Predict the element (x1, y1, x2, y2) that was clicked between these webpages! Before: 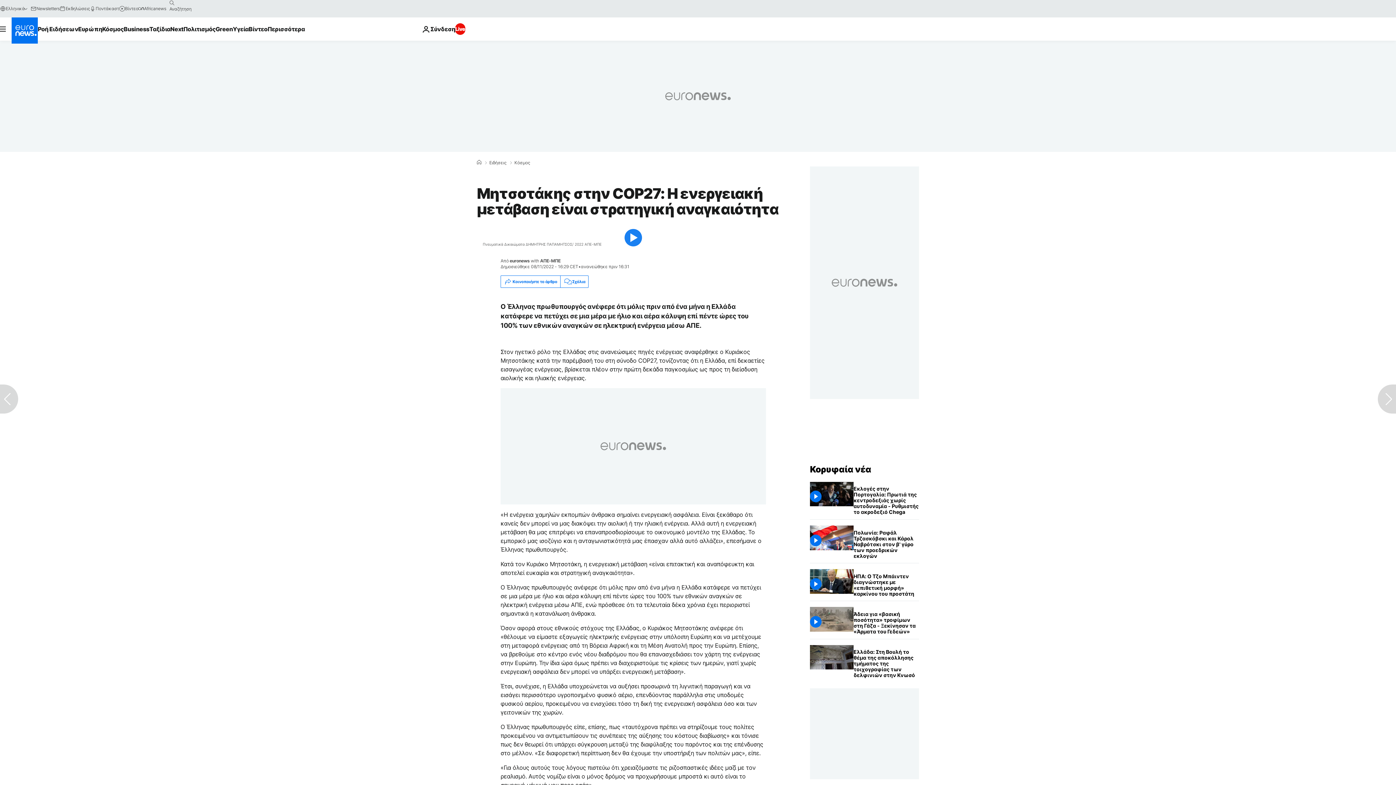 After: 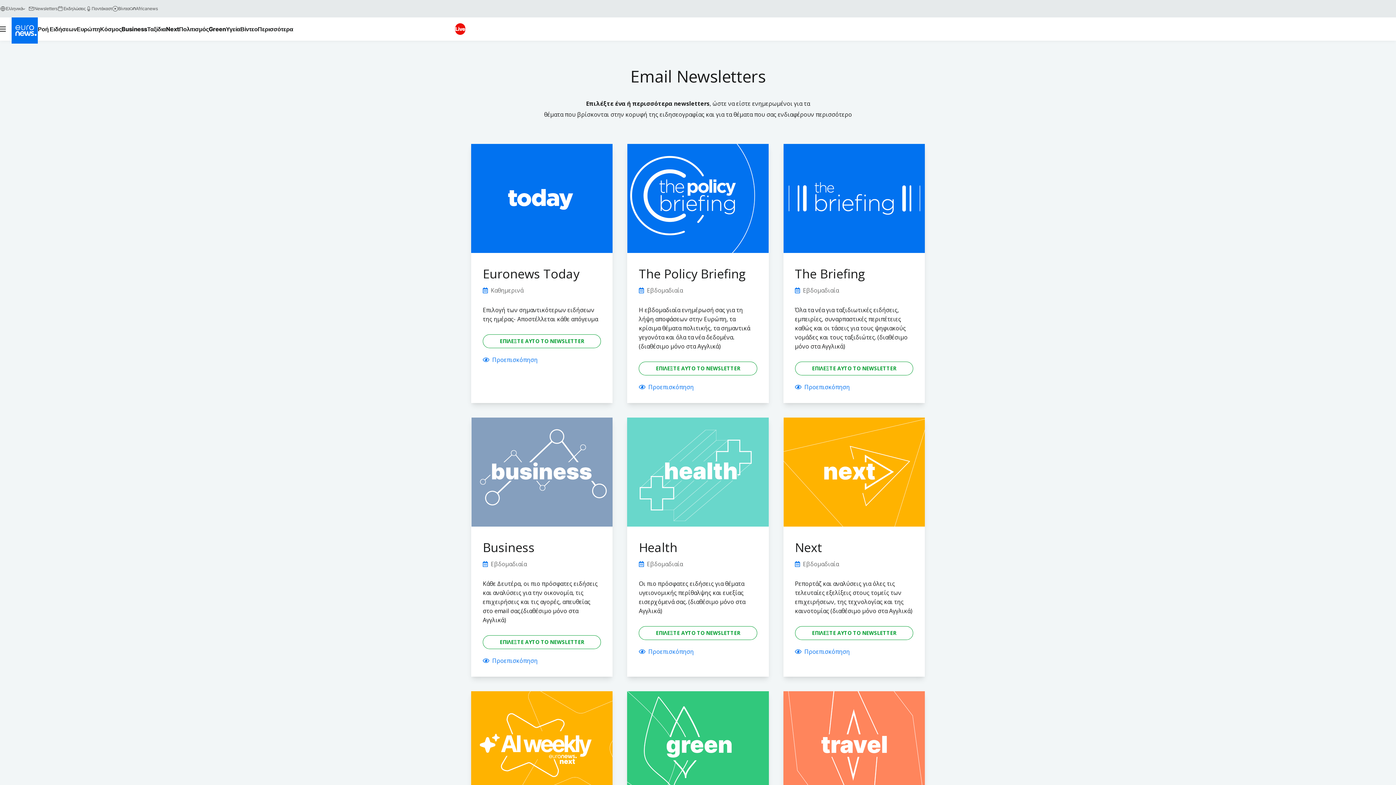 Action: label: Newsletters bbox: (30, 5, 59, 11)